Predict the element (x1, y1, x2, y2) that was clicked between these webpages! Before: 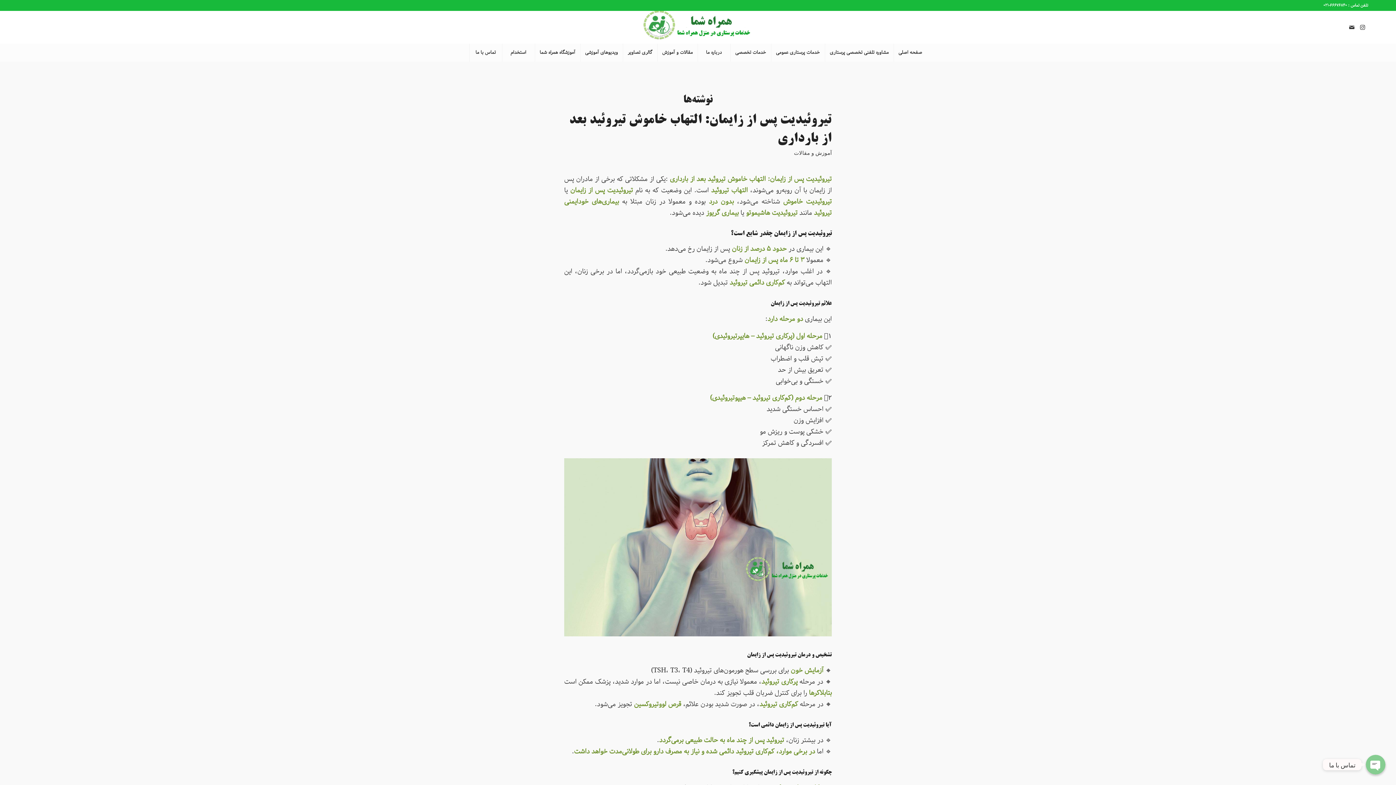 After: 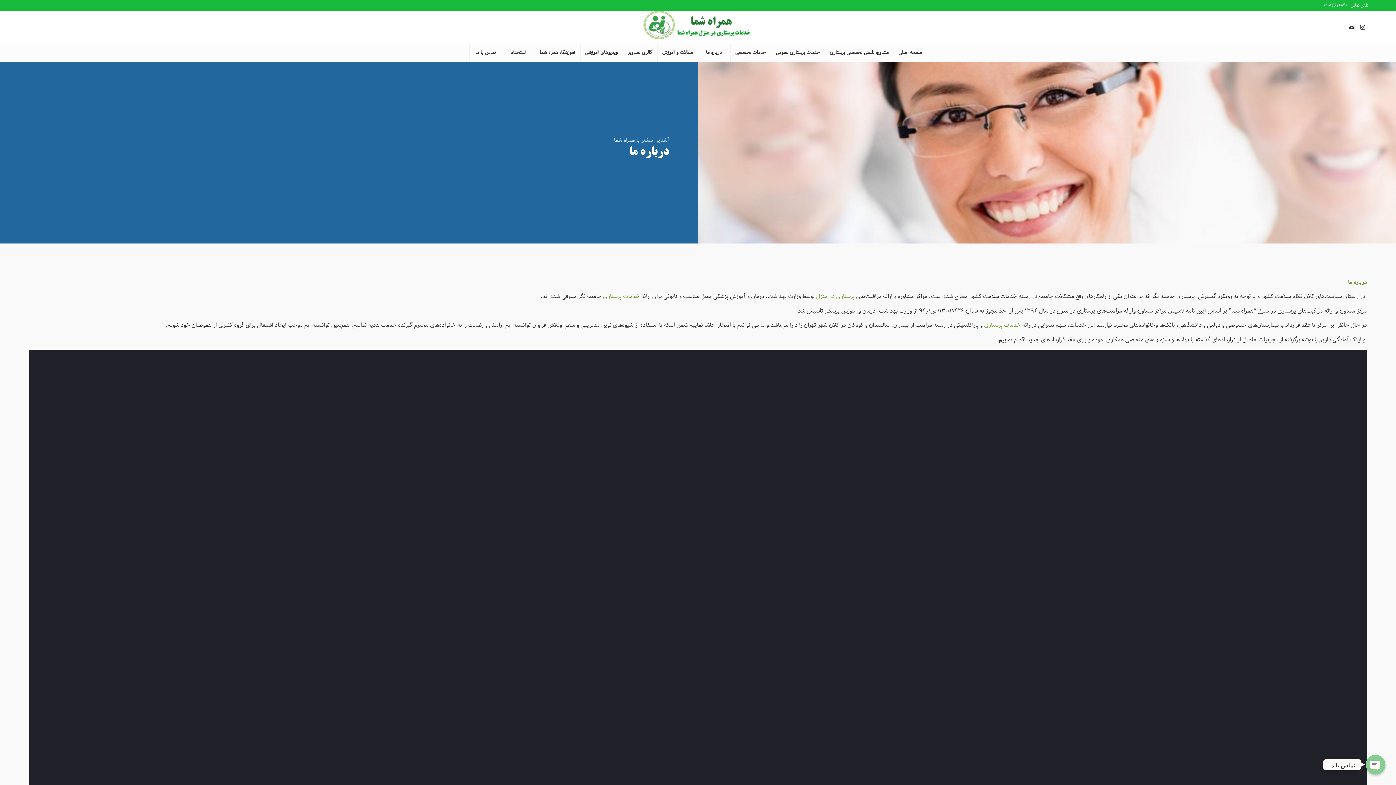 Action: label: درباره ما bbox: (697, 43, 730, 61)